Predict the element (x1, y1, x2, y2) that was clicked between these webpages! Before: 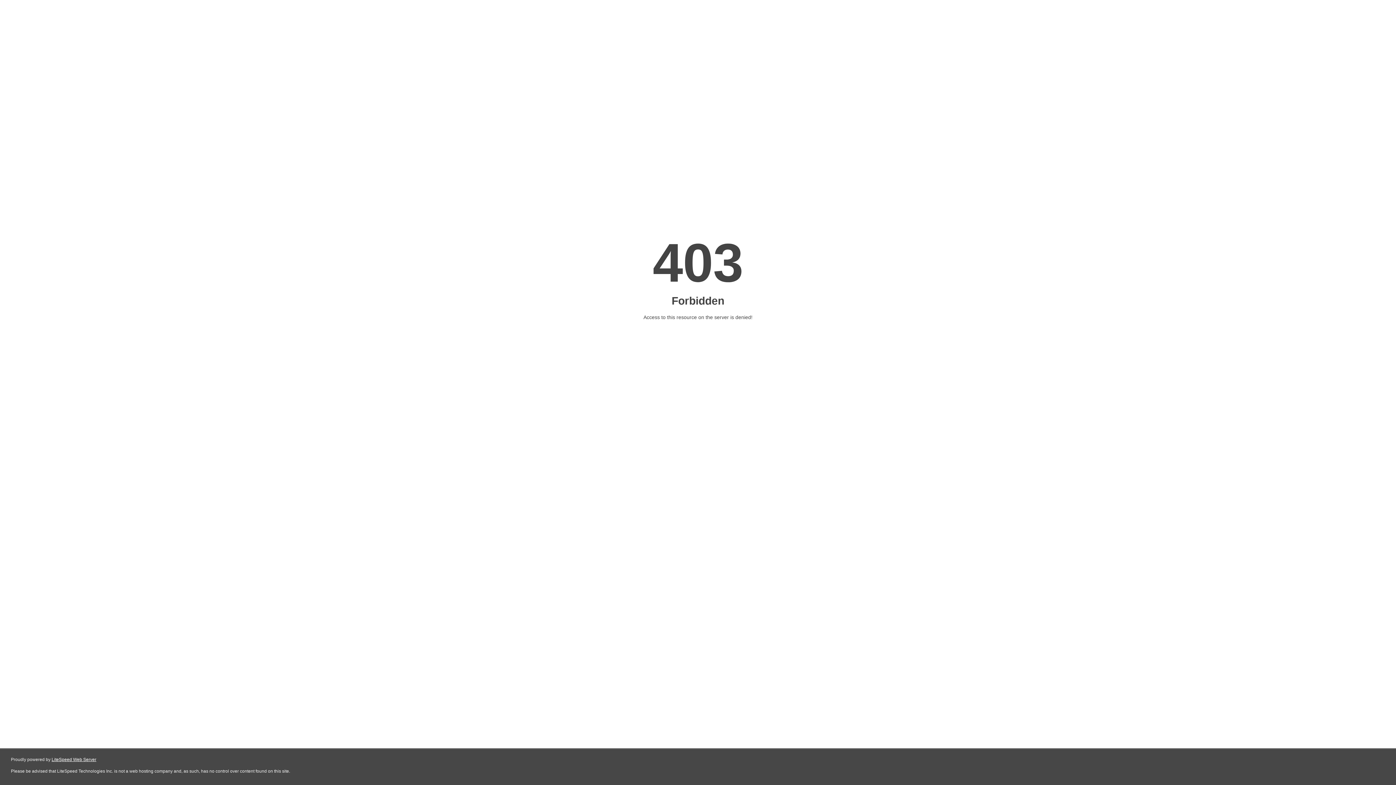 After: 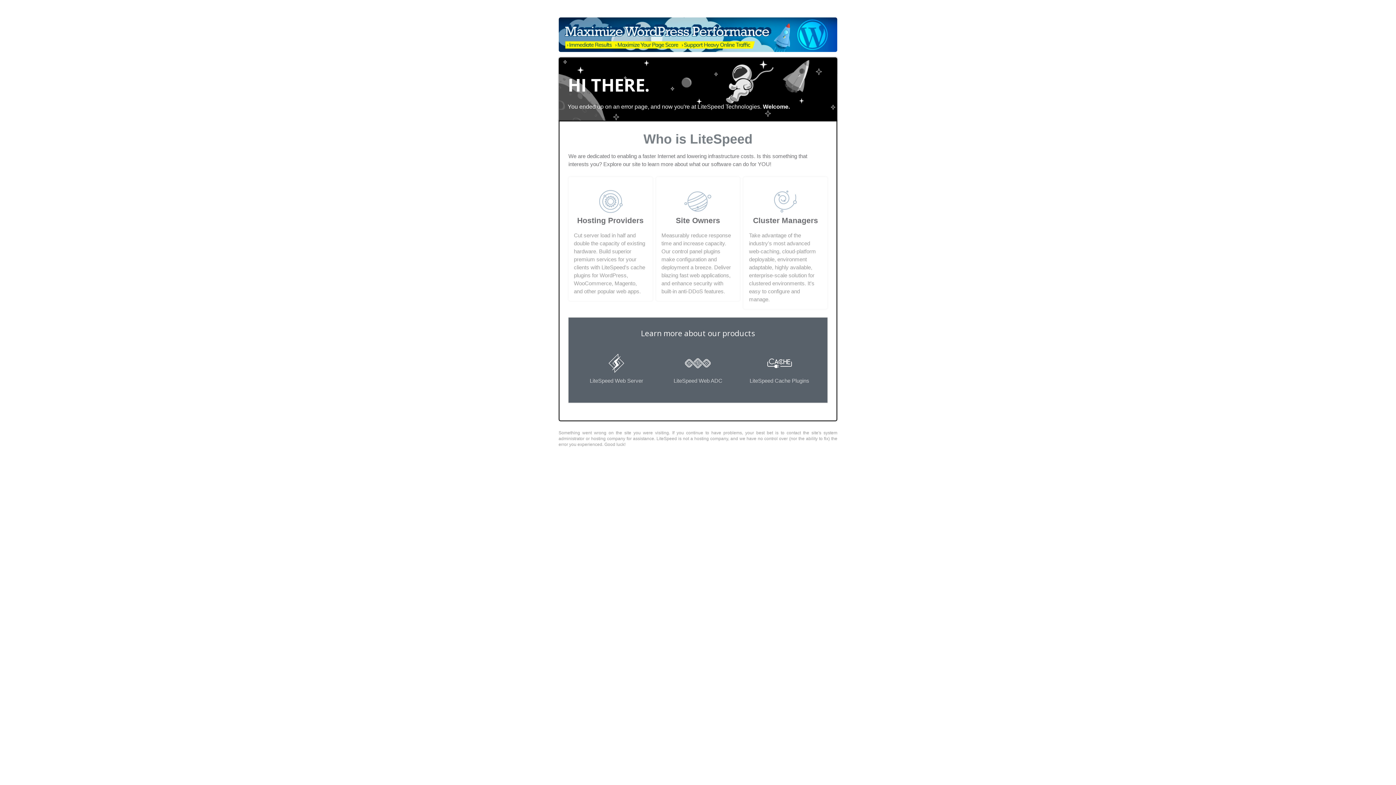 Action: bbox: (51, 757, 96, 762) label: LiteSpeed Web Server